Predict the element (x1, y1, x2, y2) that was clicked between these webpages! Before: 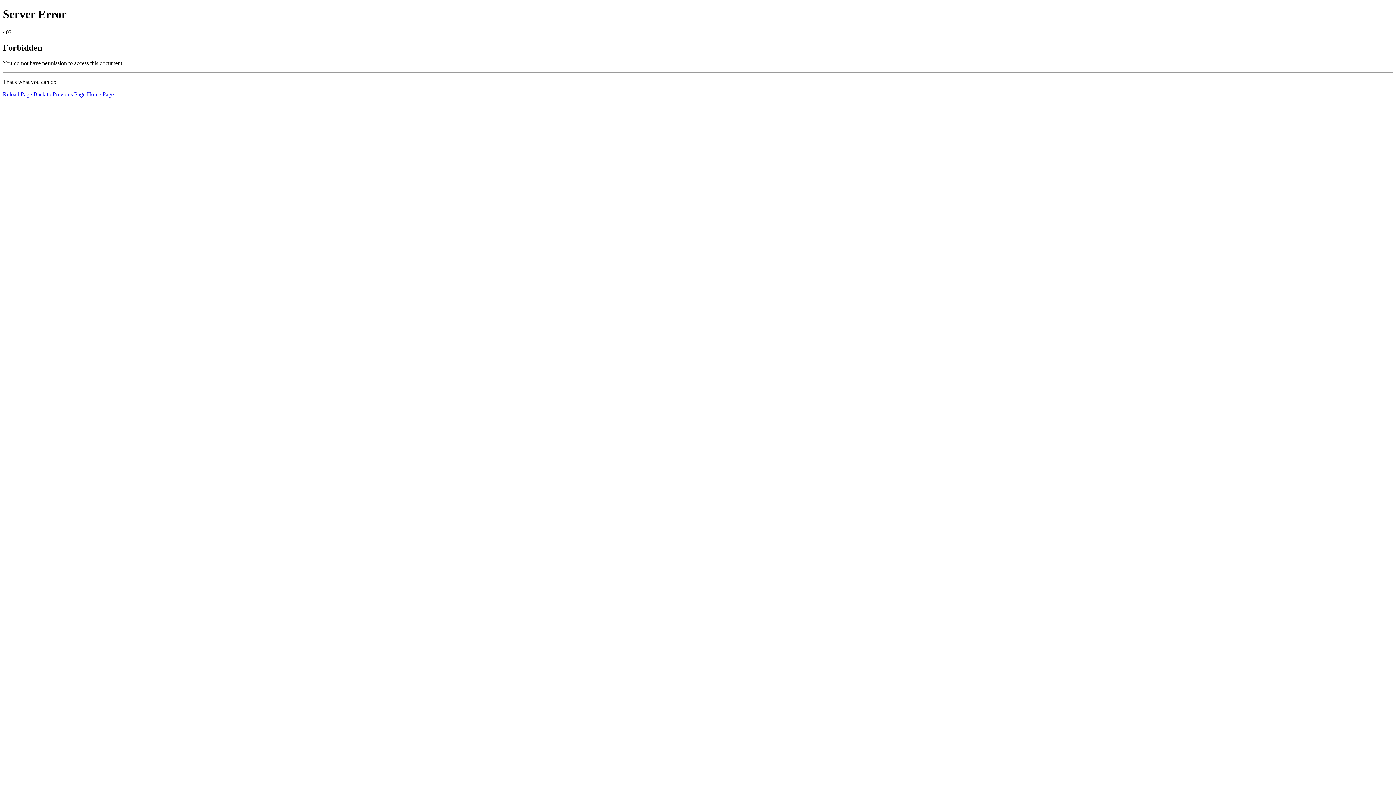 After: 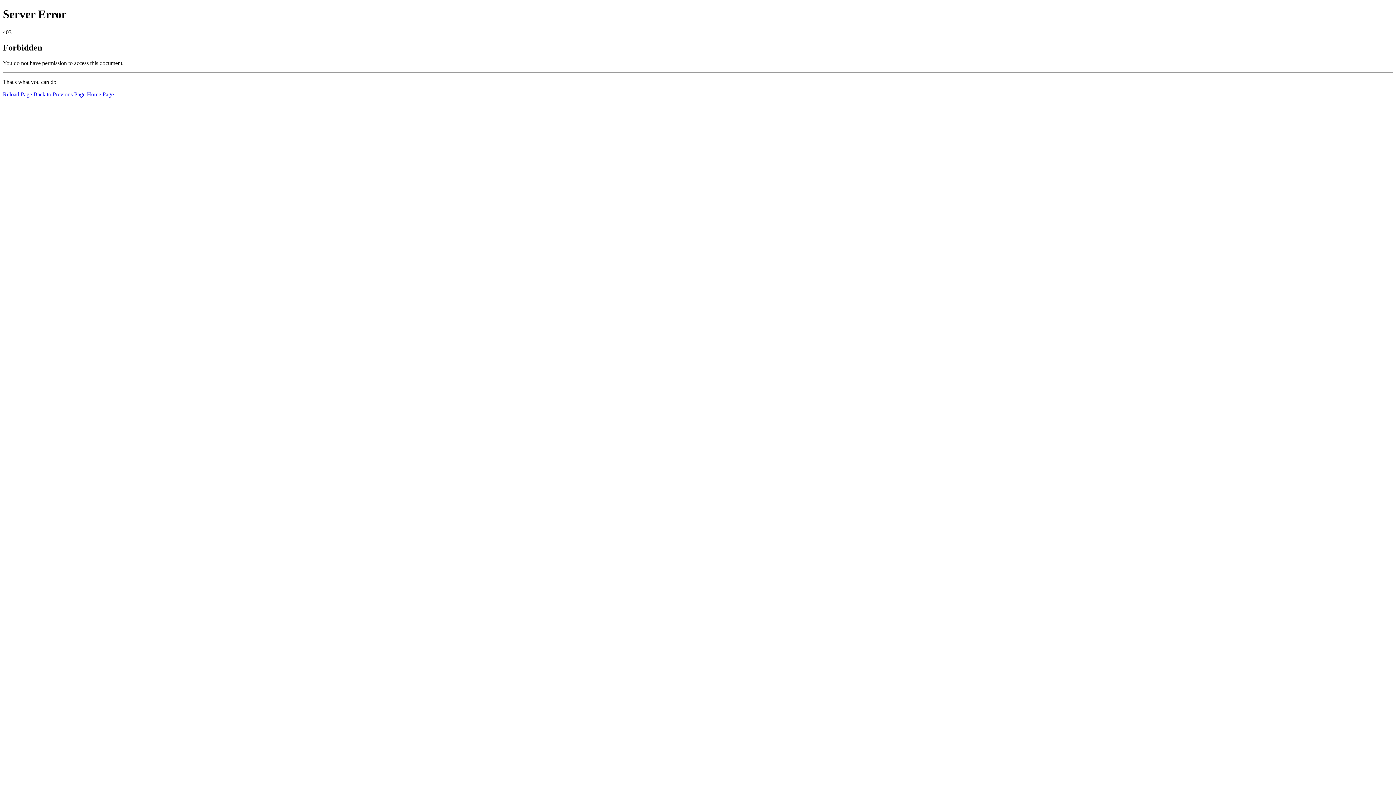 Action: bbox: (2, 91, 32, 97) label: Reload Page